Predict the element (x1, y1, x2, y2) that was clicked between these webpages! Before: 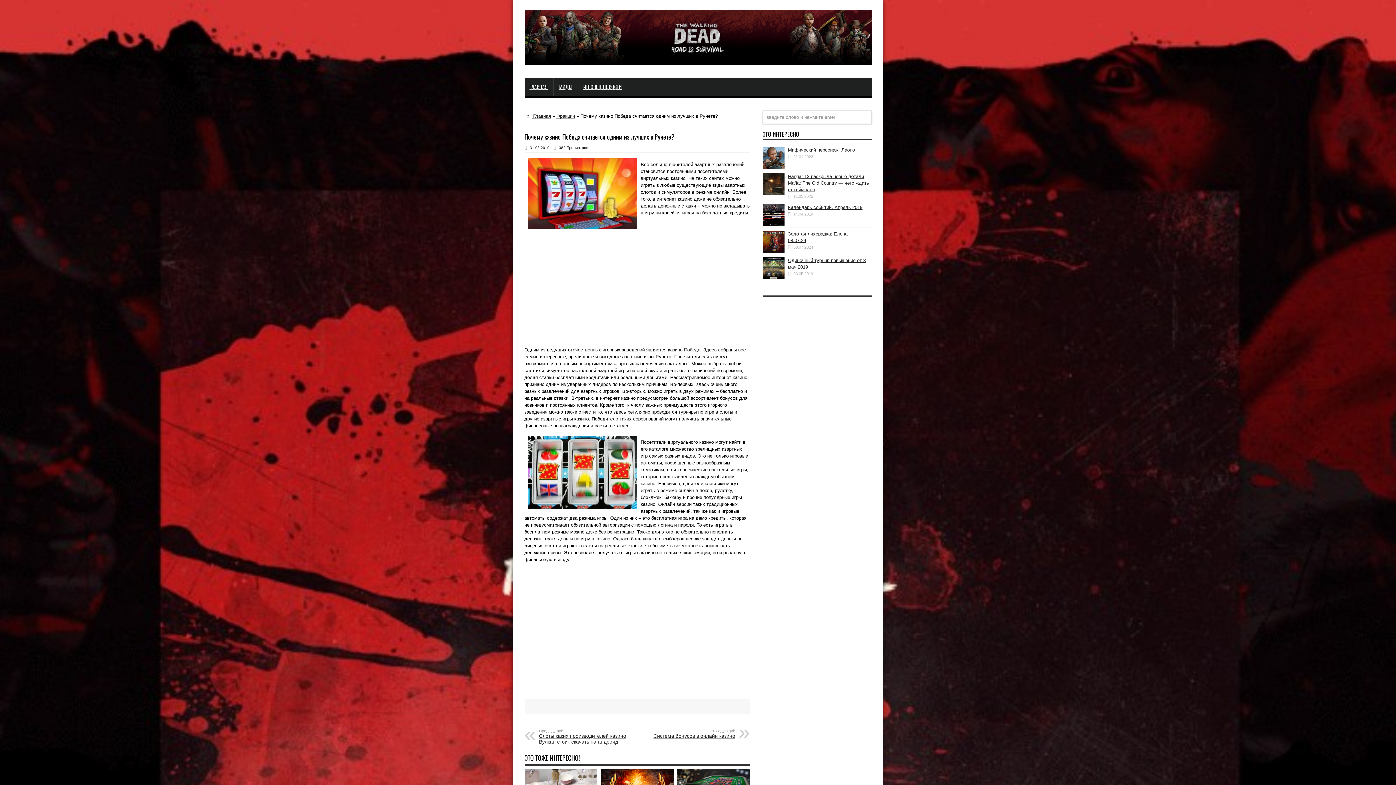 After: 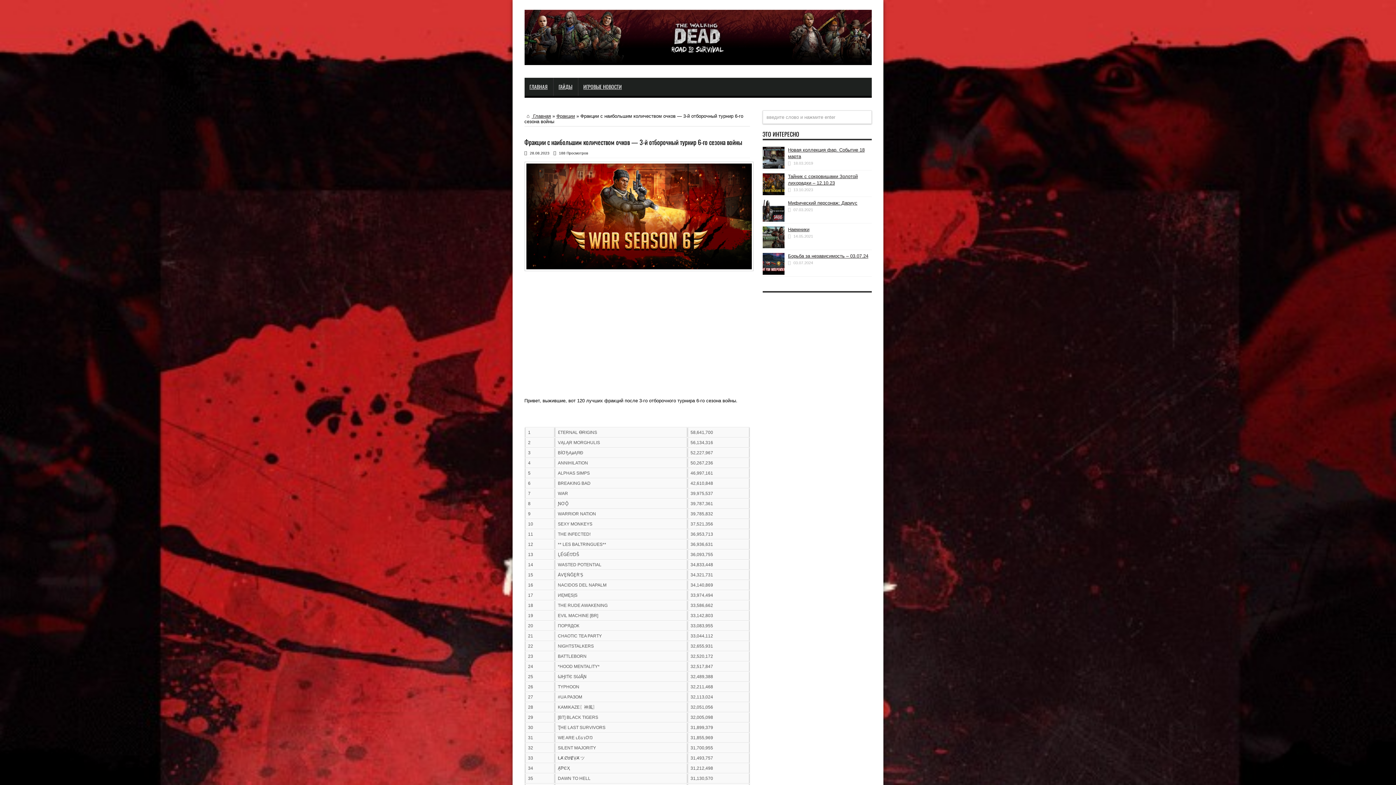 Action: label: Фракции с наибольшим количеством очков — 3-й отборочный турнир 6-го сезона войны bbox: (600, 684, 664, 709)